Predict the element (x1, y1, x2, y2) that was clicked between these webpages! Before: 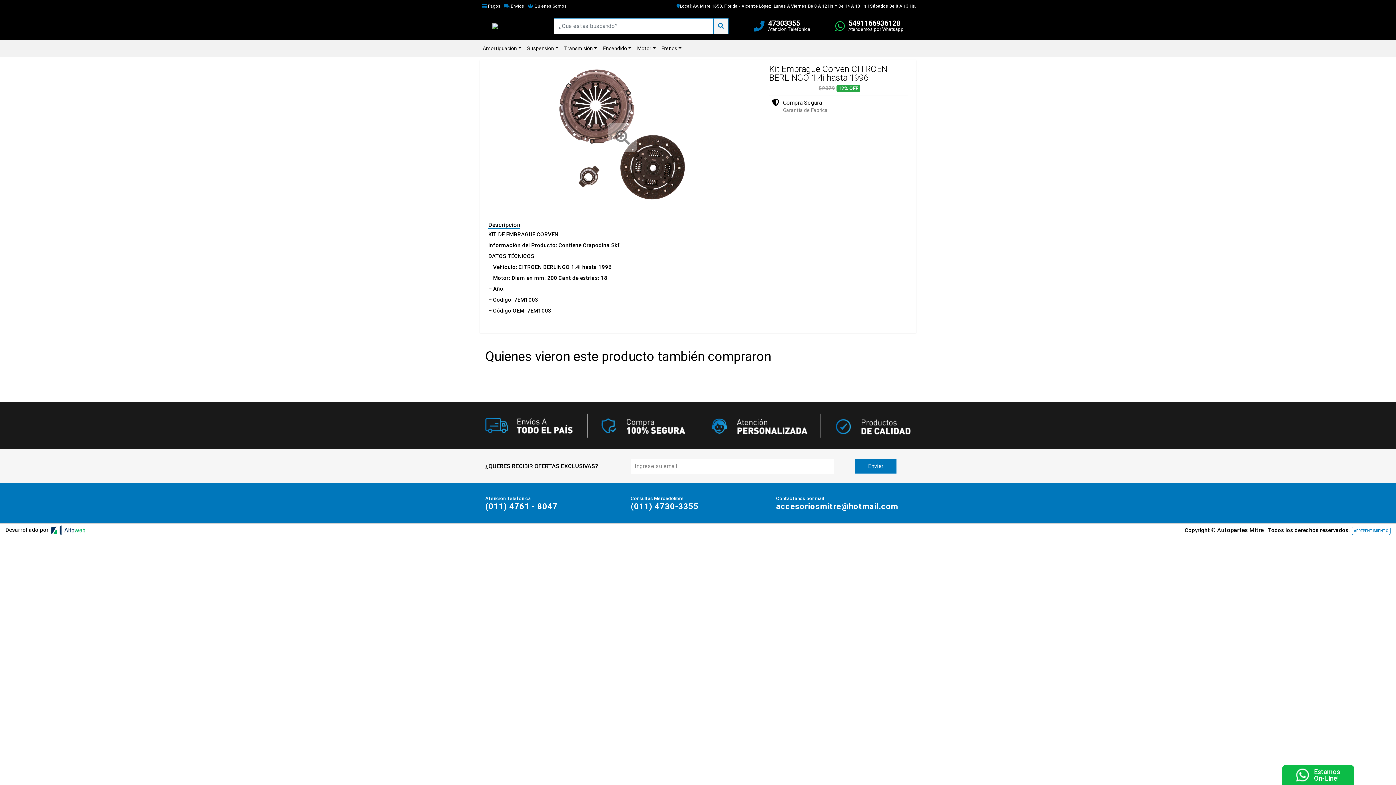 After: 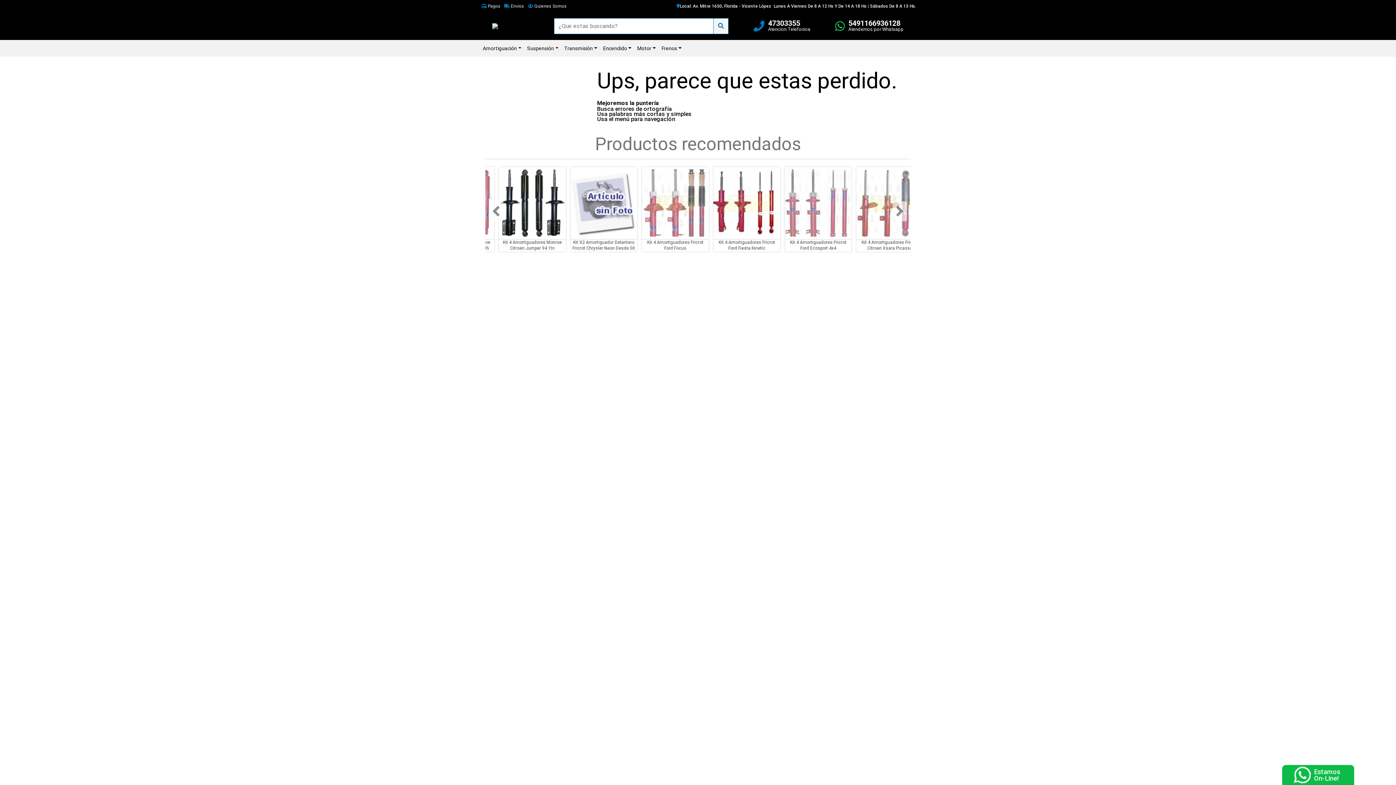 Action: bbox: (676, 3, 771, 8) label: Local: Av. Mitre 1650, Florida - Vicente López